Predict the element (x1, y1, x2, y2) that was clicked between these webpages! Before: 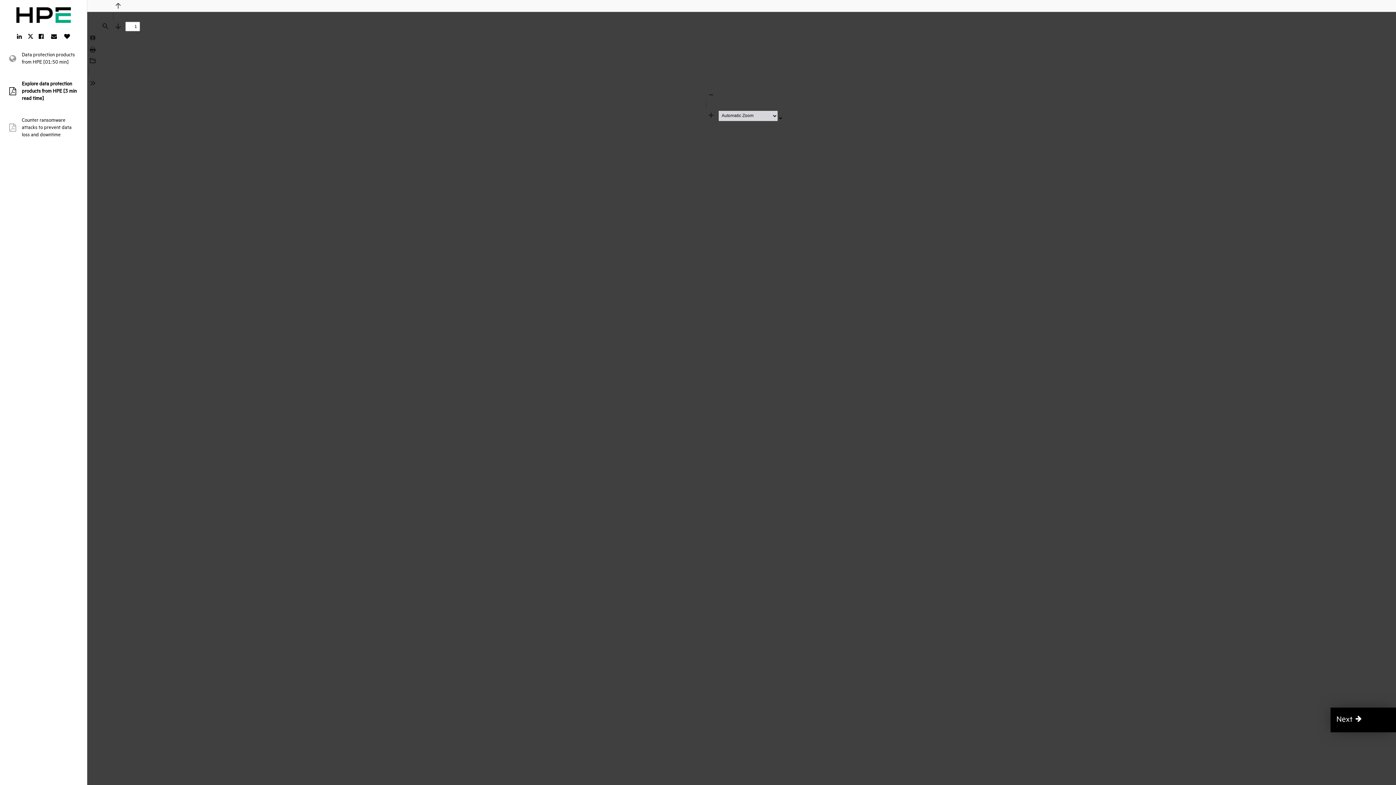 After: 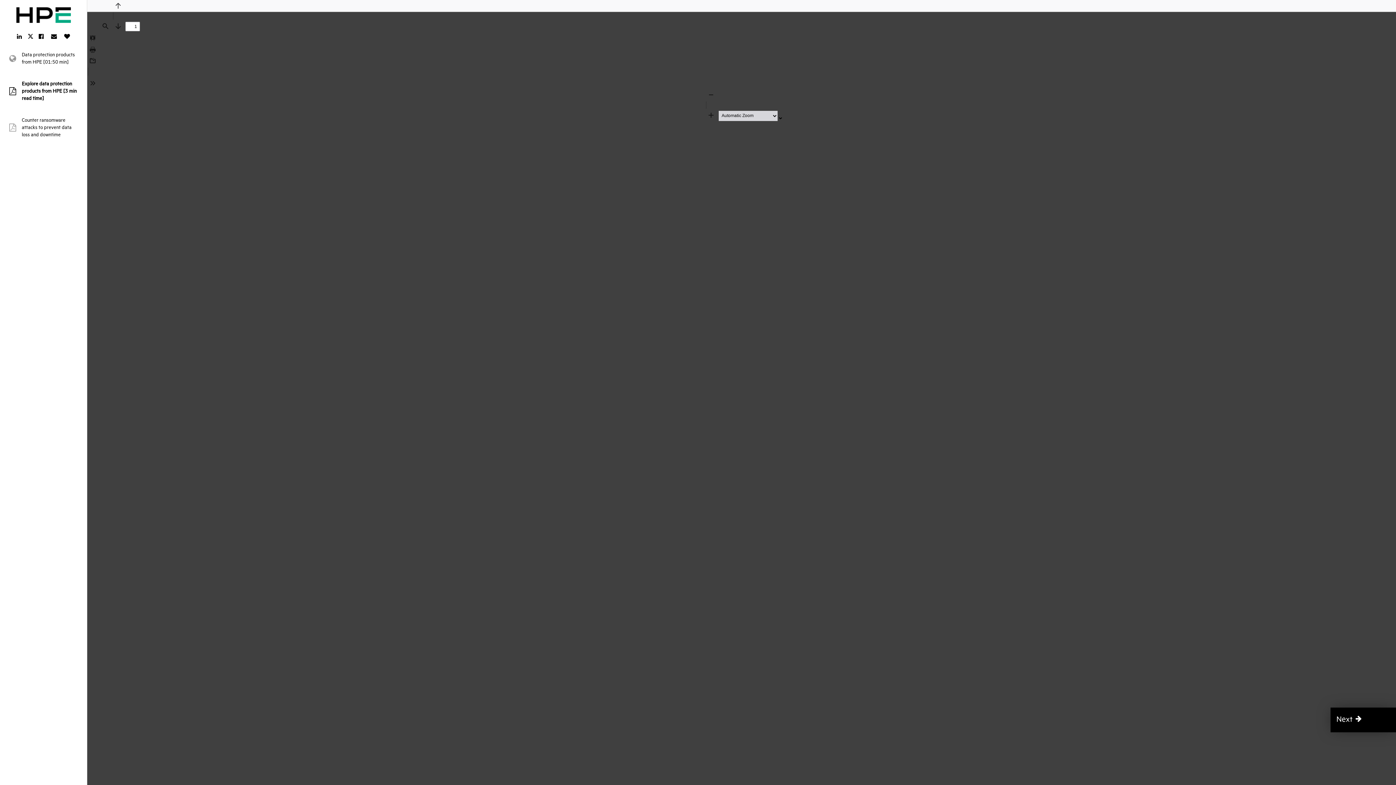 Action: bbox: (25, 33, 35, 40) label: Share this on Twitter